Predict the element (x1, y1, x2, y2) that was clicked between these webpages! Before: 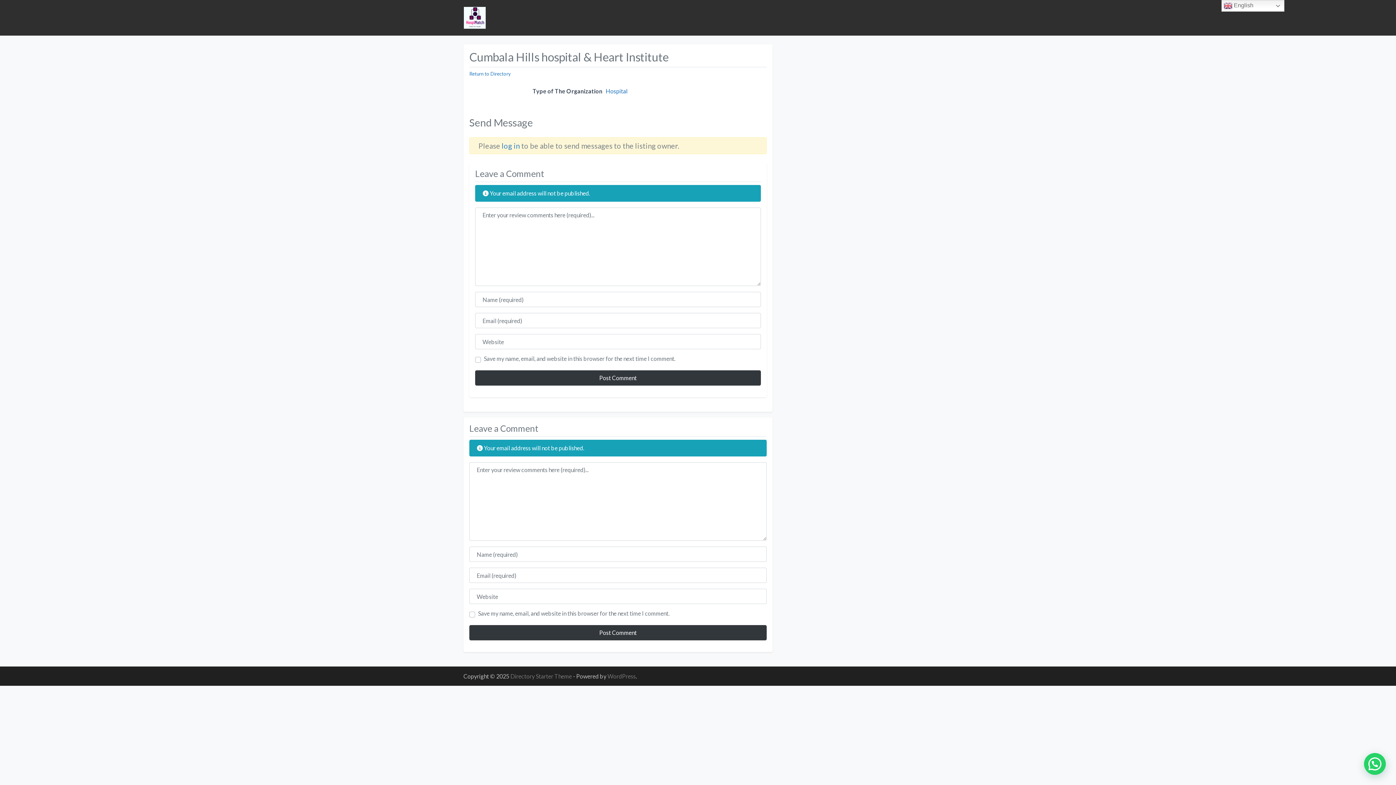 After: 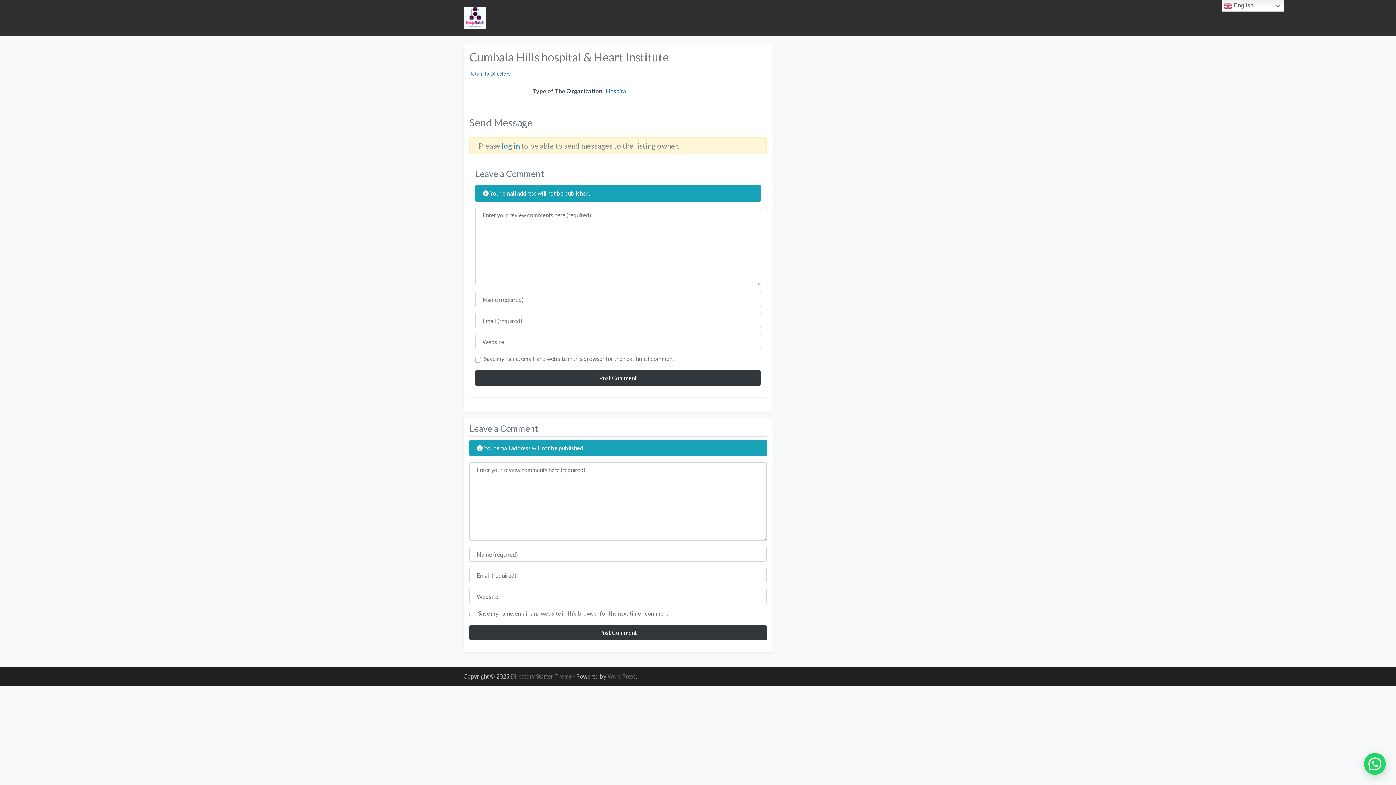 Action: bbox: (853, 671, 864, 681)